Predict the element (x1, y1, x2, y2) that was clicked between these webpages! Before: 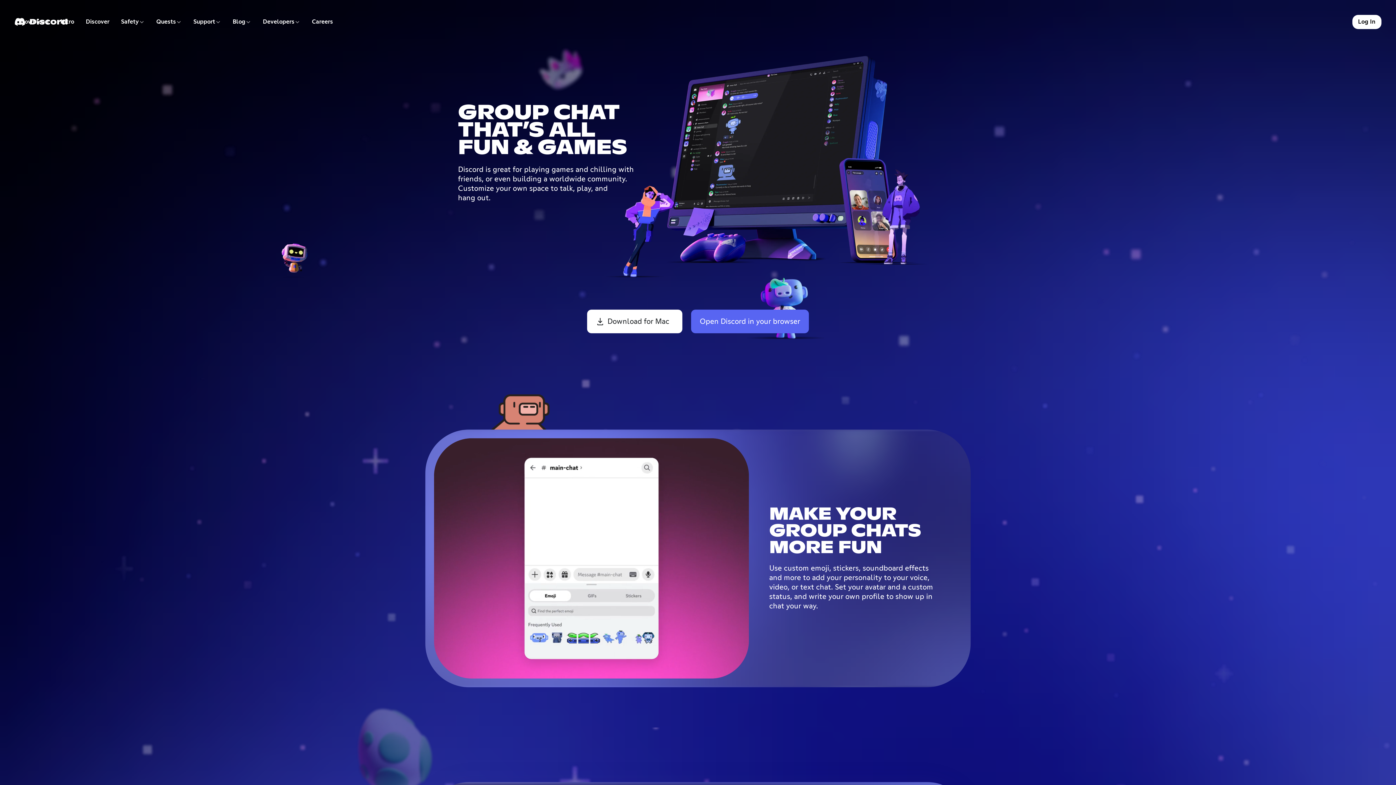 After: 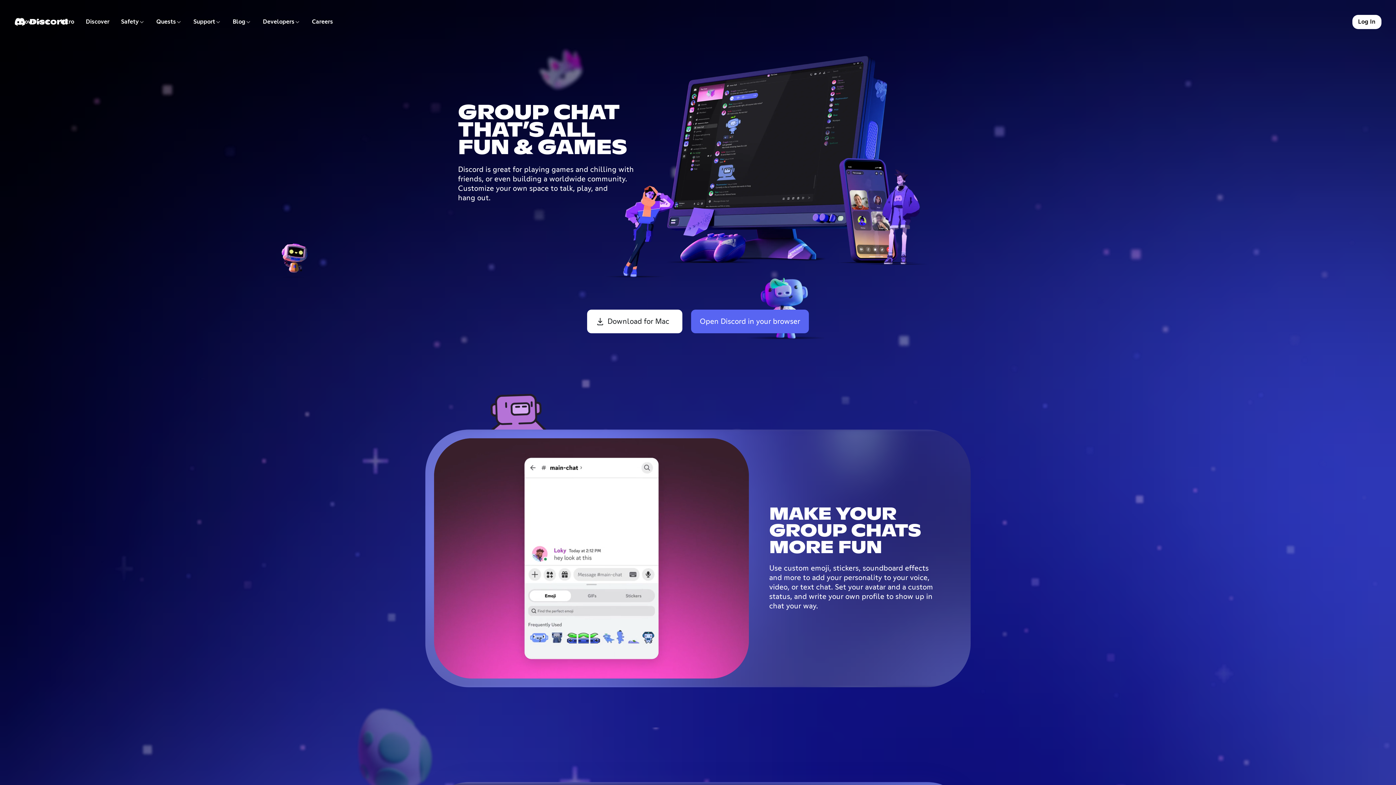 Action: bbox: (257, 14, 306, 29) label: Developers